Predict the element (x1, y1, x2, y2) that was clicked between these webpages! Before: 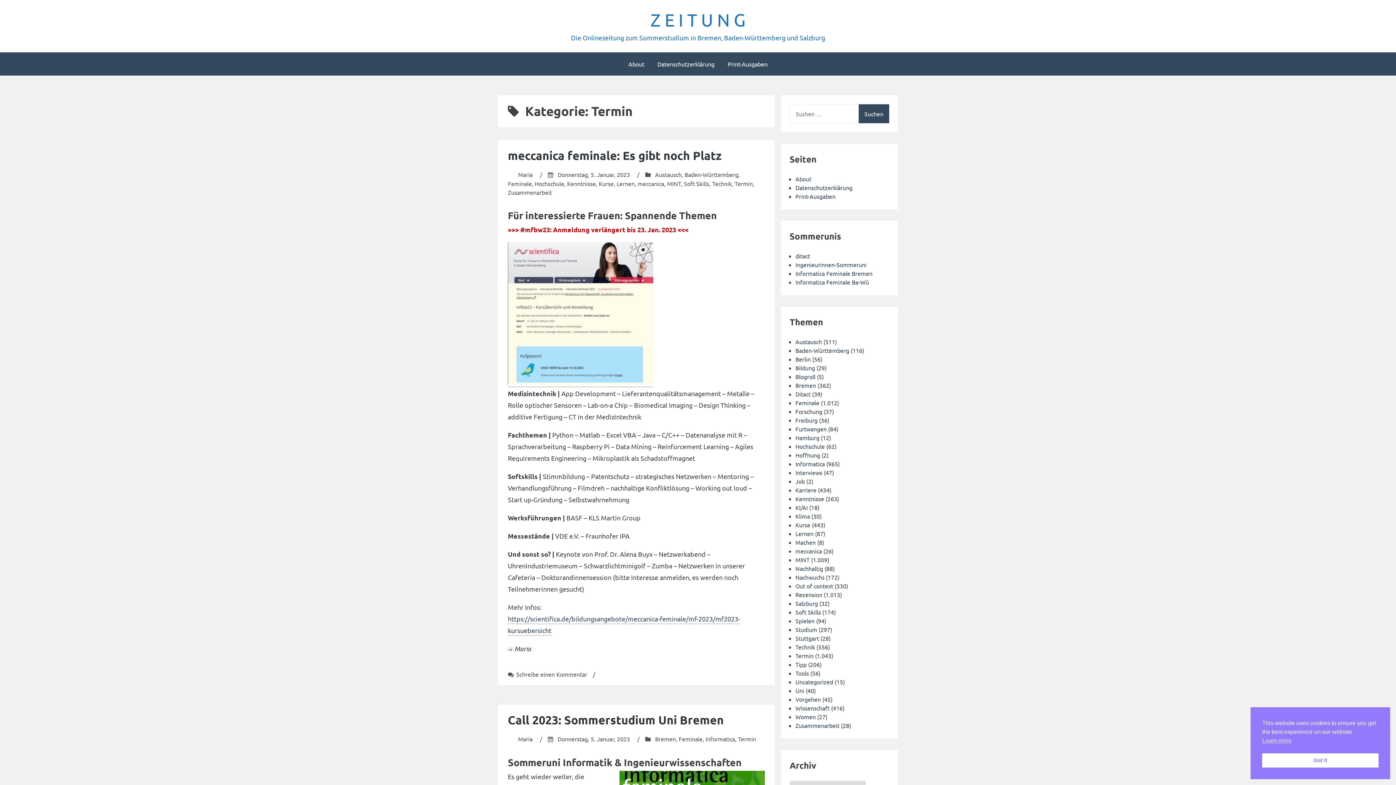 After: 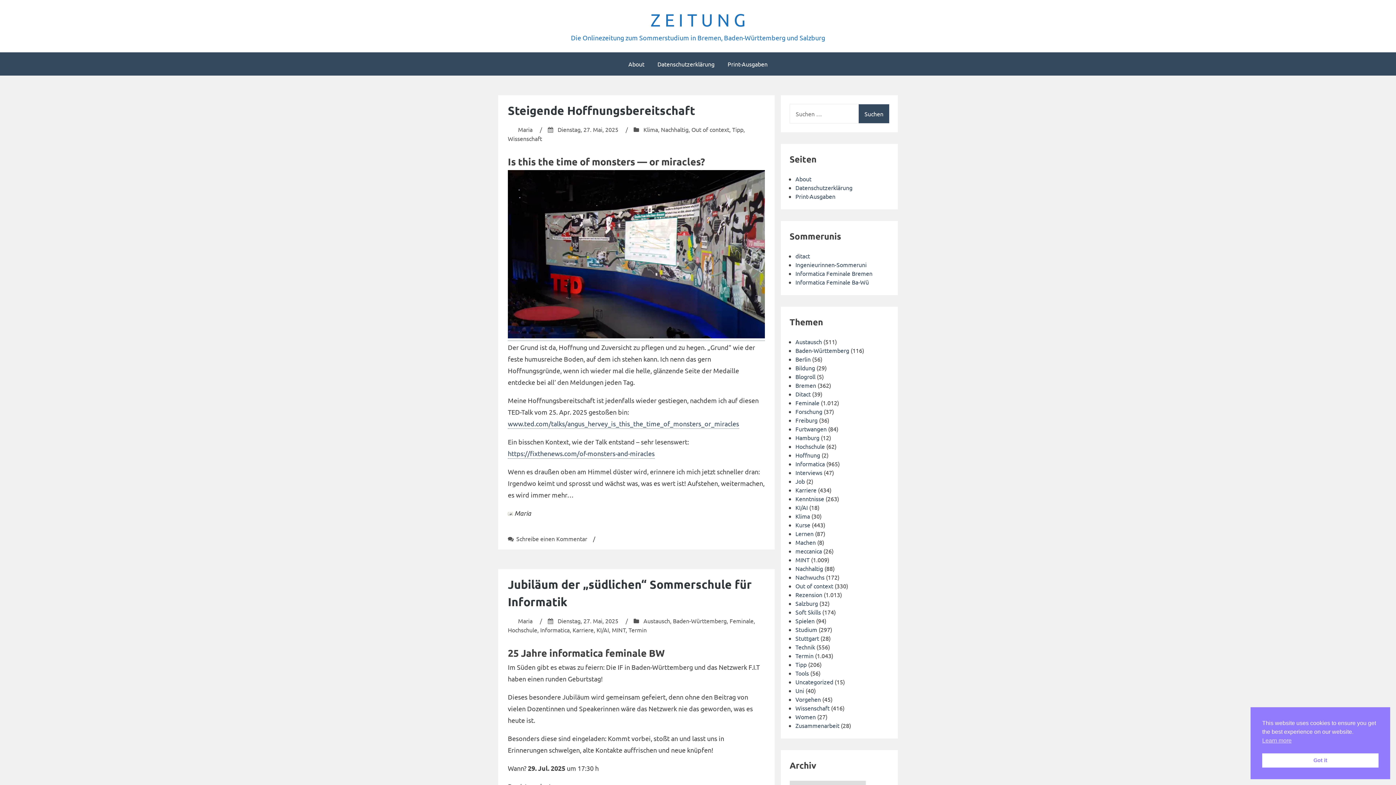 Action: bbox: (650, 9, 745, 29) label: Z E I T U N G